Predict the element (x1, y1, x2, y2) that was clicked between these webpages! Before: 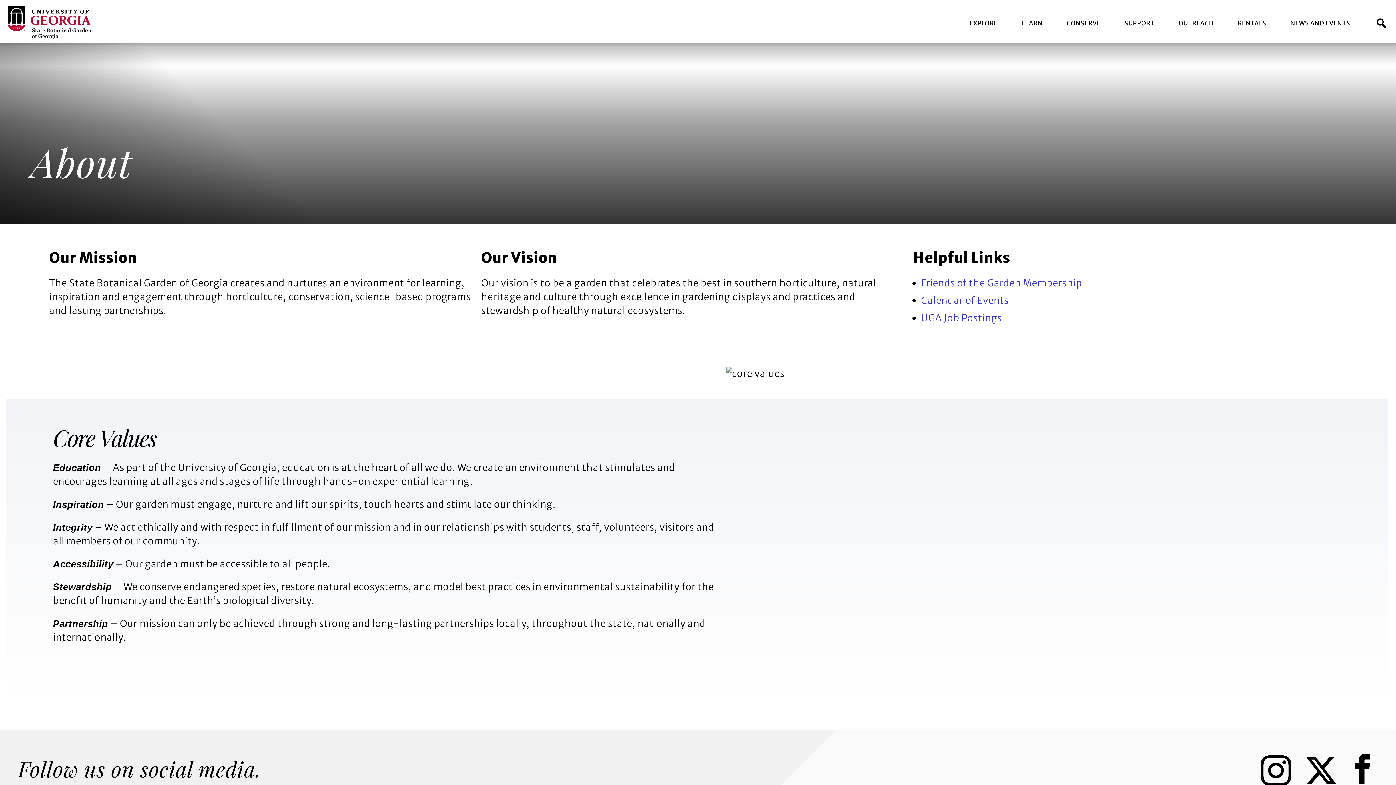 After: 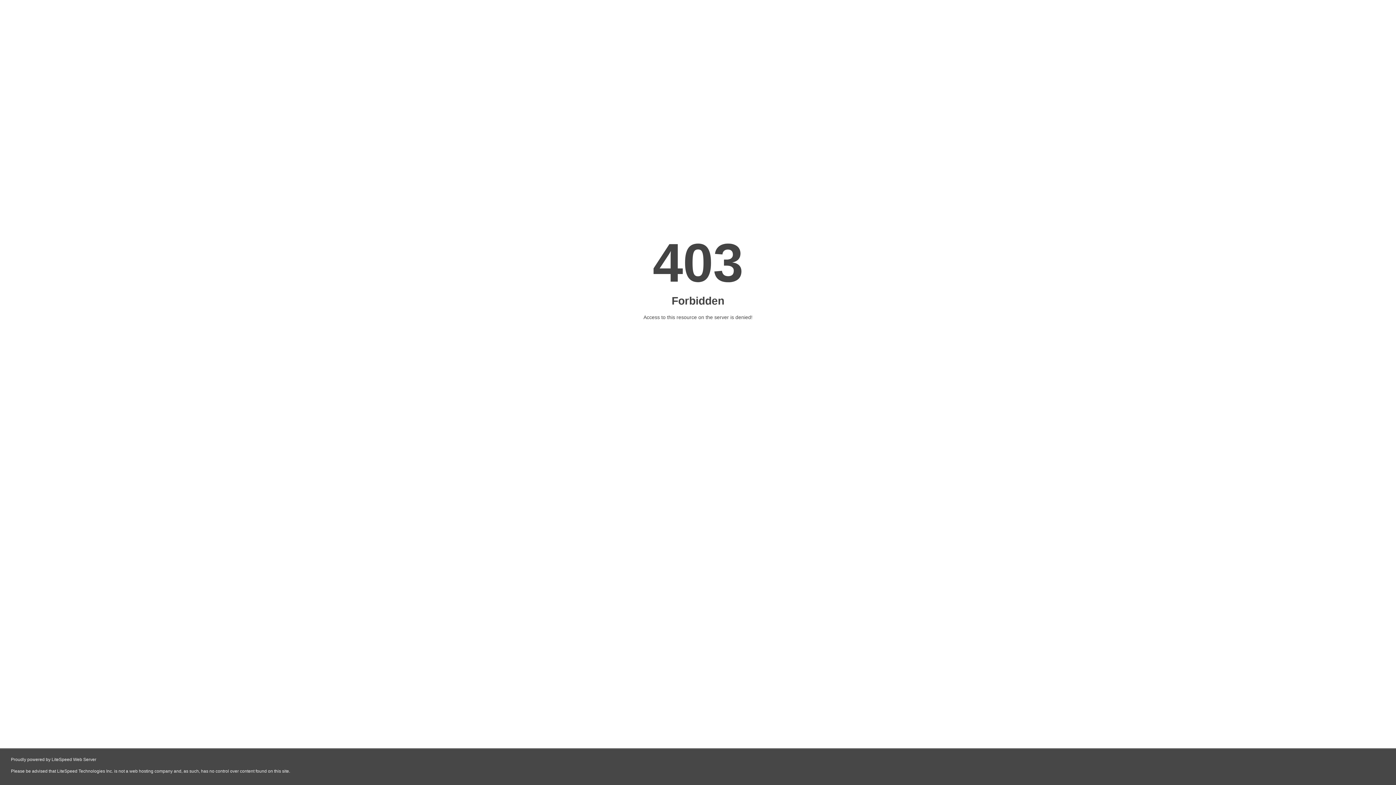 Action: label: Calendar of Events bbox: (921, 294, 1008, 306)